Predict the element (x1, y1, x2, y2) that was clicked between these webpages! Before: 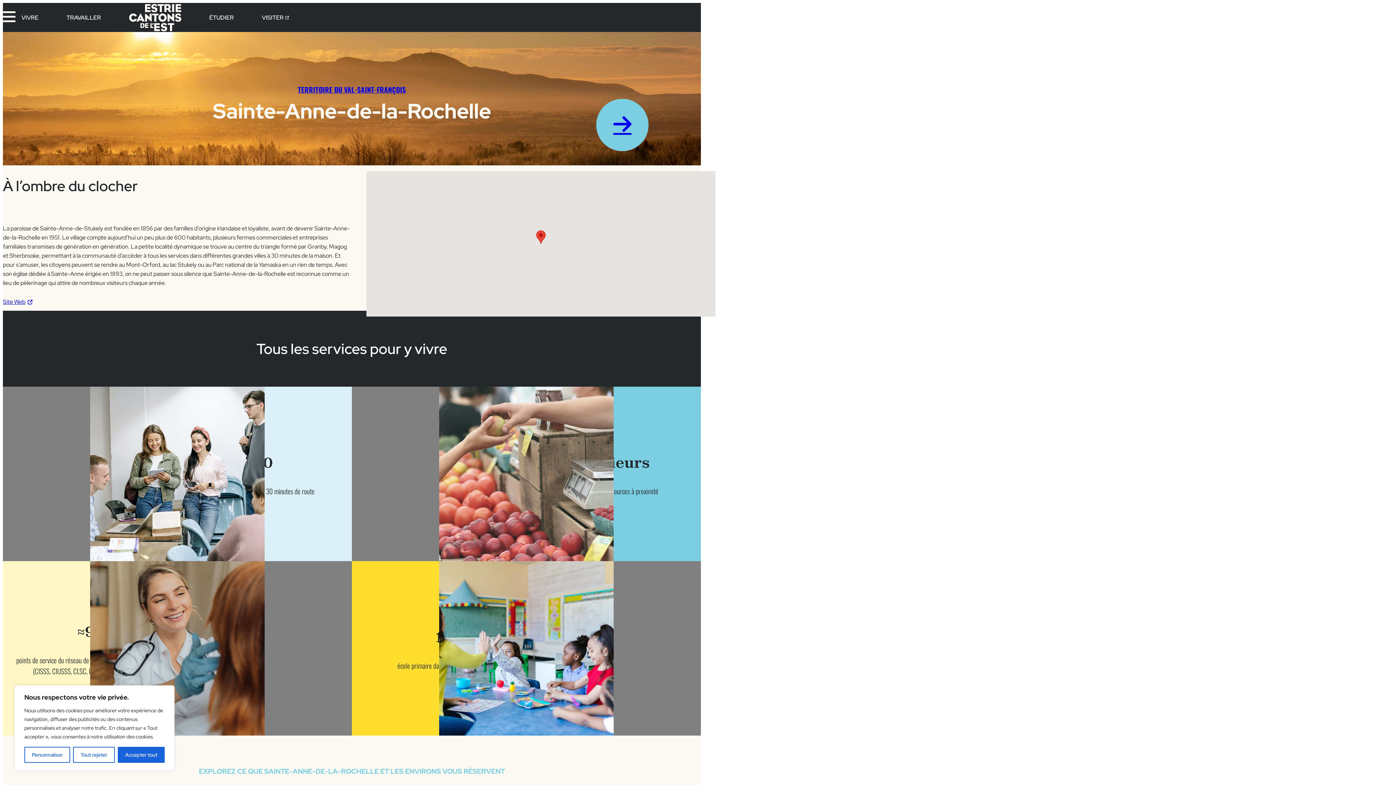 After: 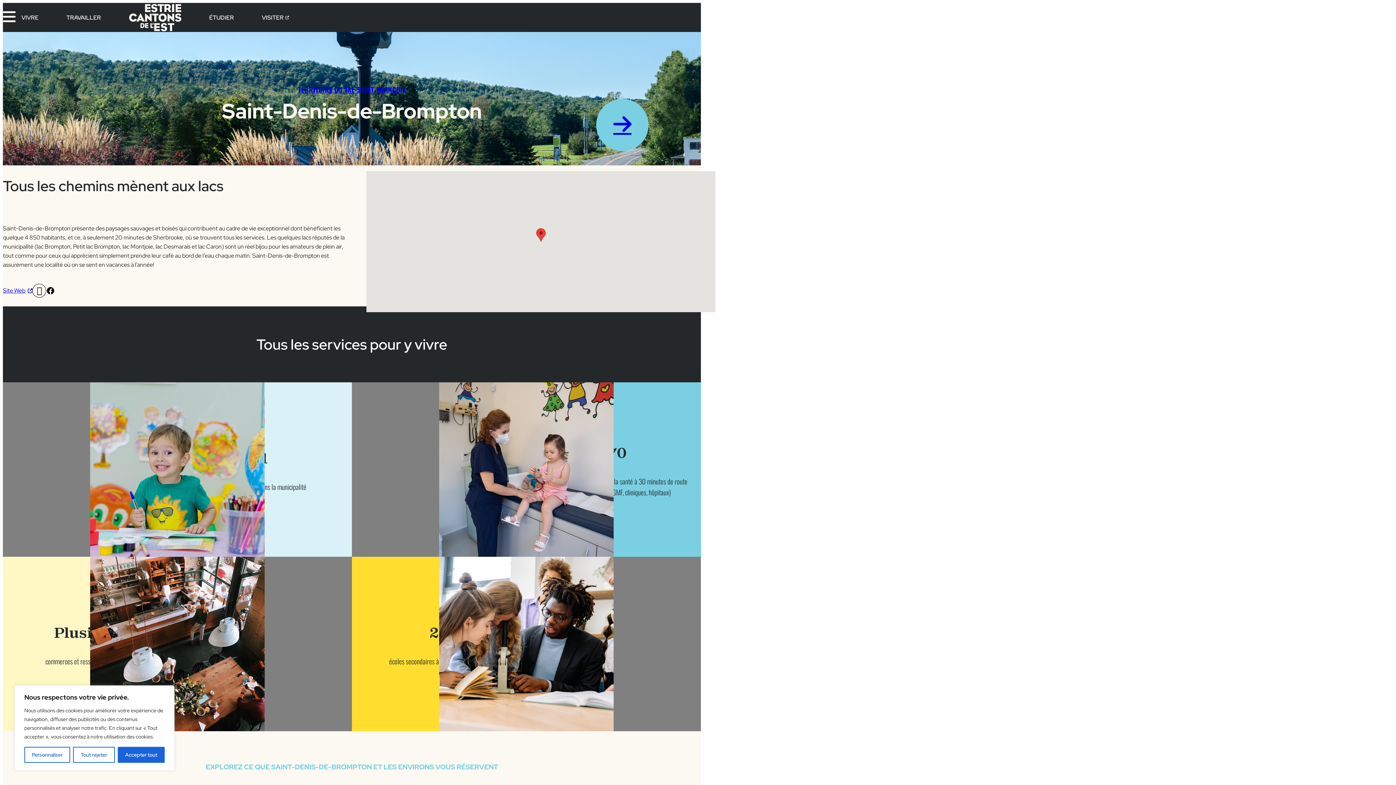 Action: bbox: (613, 108, 631, 141)